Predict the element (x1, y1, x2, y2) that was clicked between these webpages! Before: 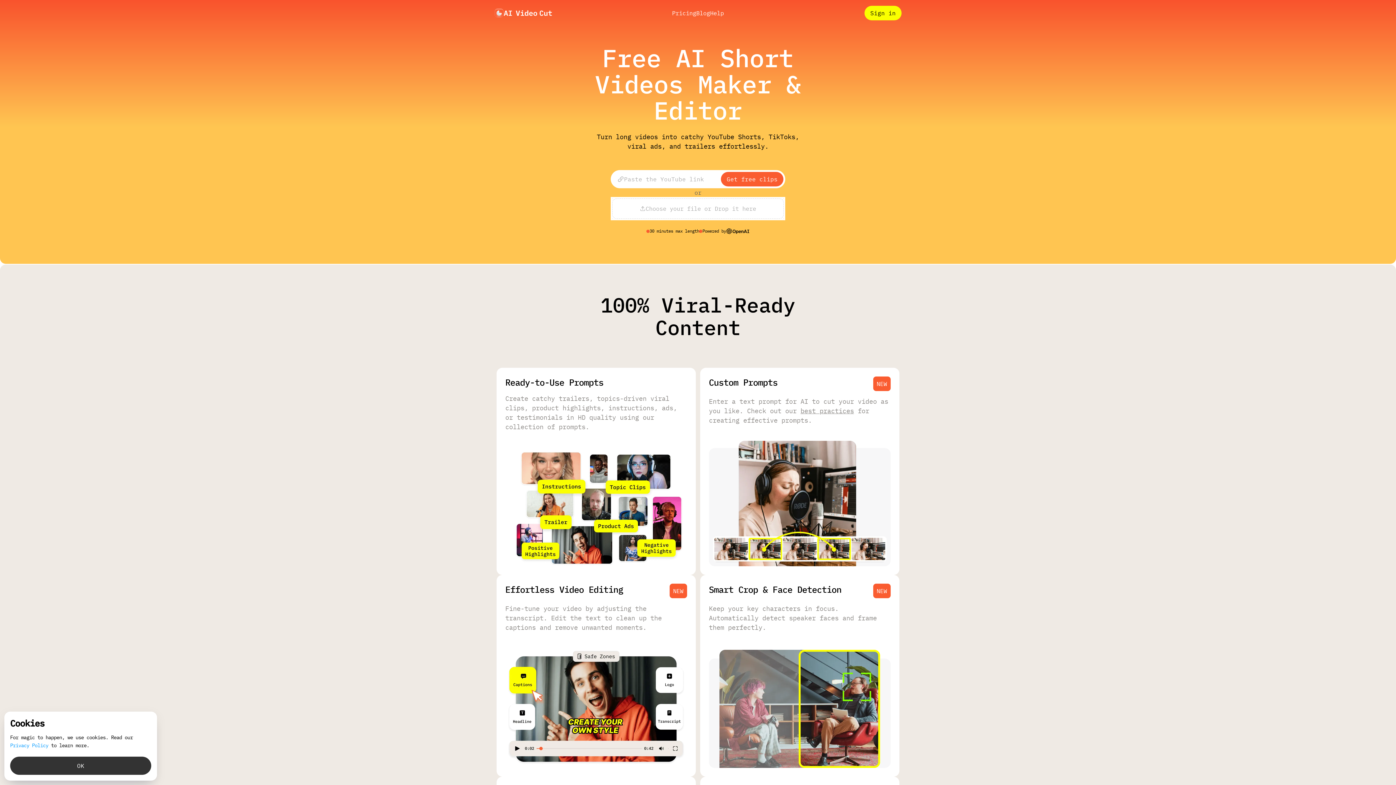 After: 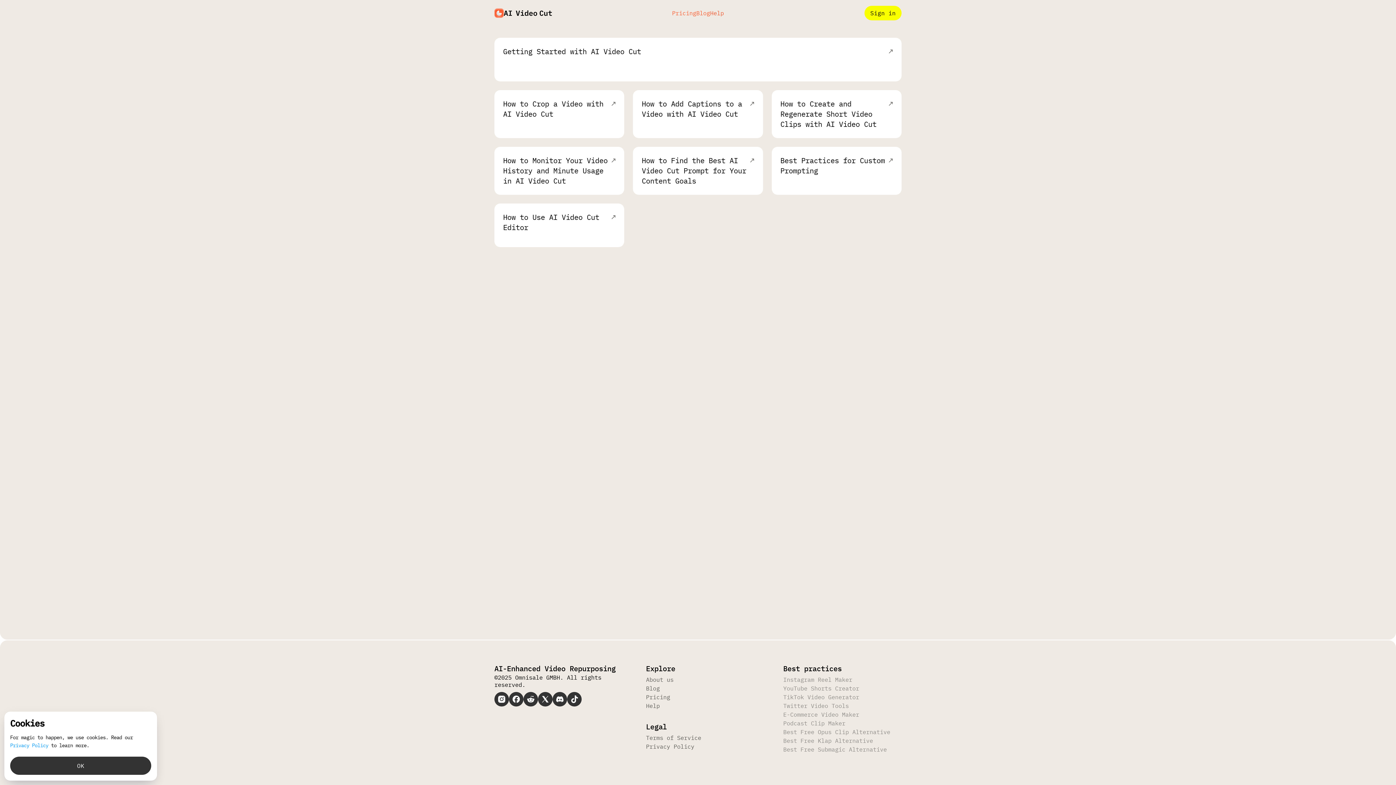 Action: label: Help bbox: (710, 8, 724, 17)